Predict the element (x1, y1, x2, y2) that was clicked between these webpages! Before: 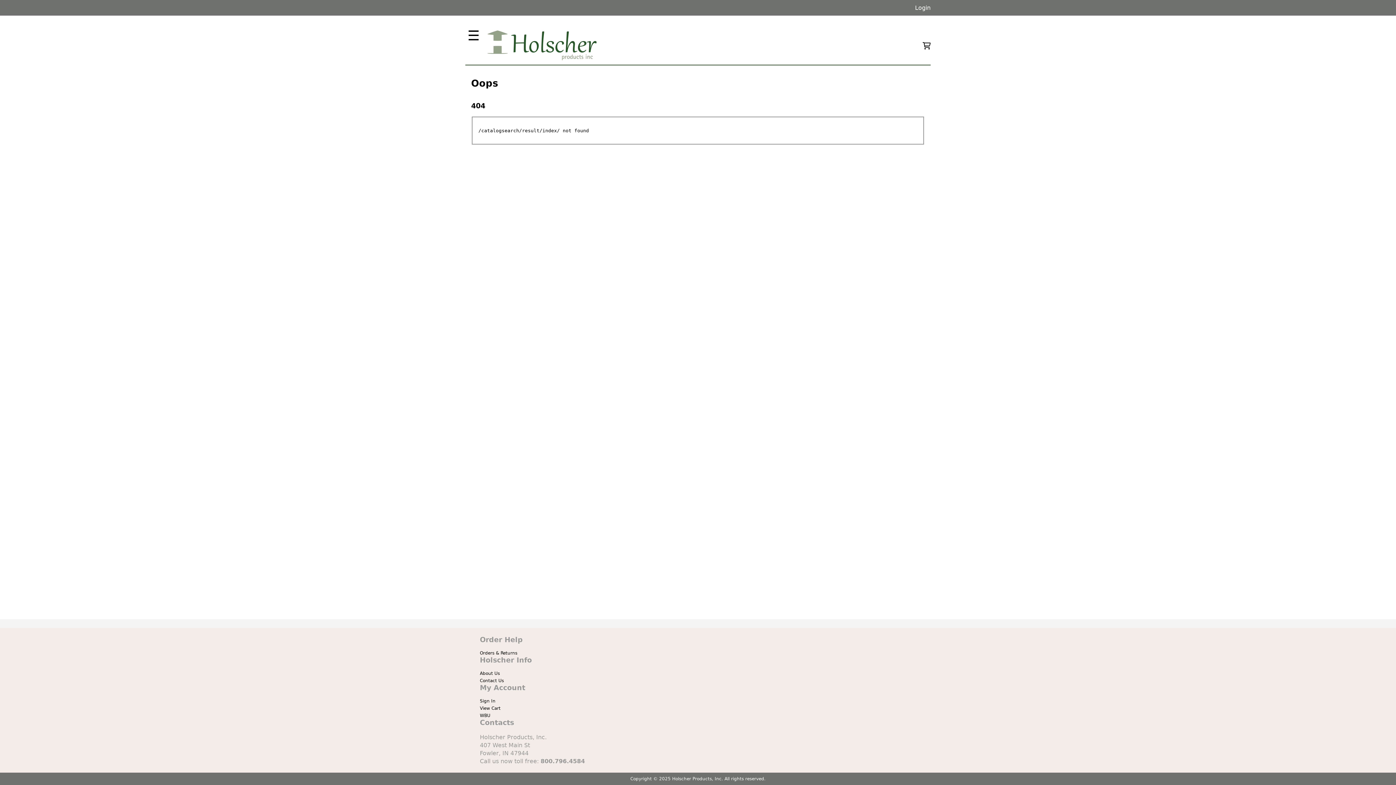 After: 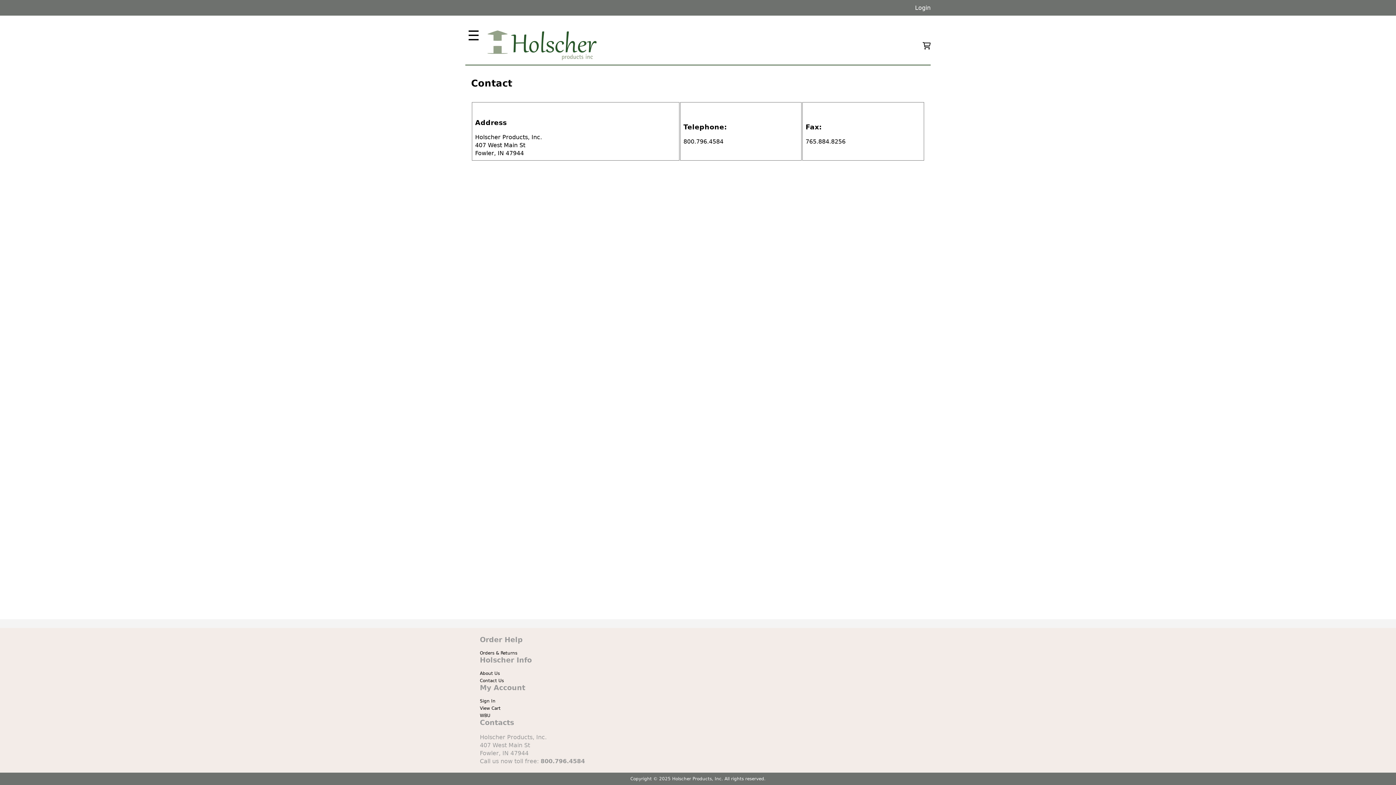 Action: bbox: (480, 678, 916, 683) label: Contact Us